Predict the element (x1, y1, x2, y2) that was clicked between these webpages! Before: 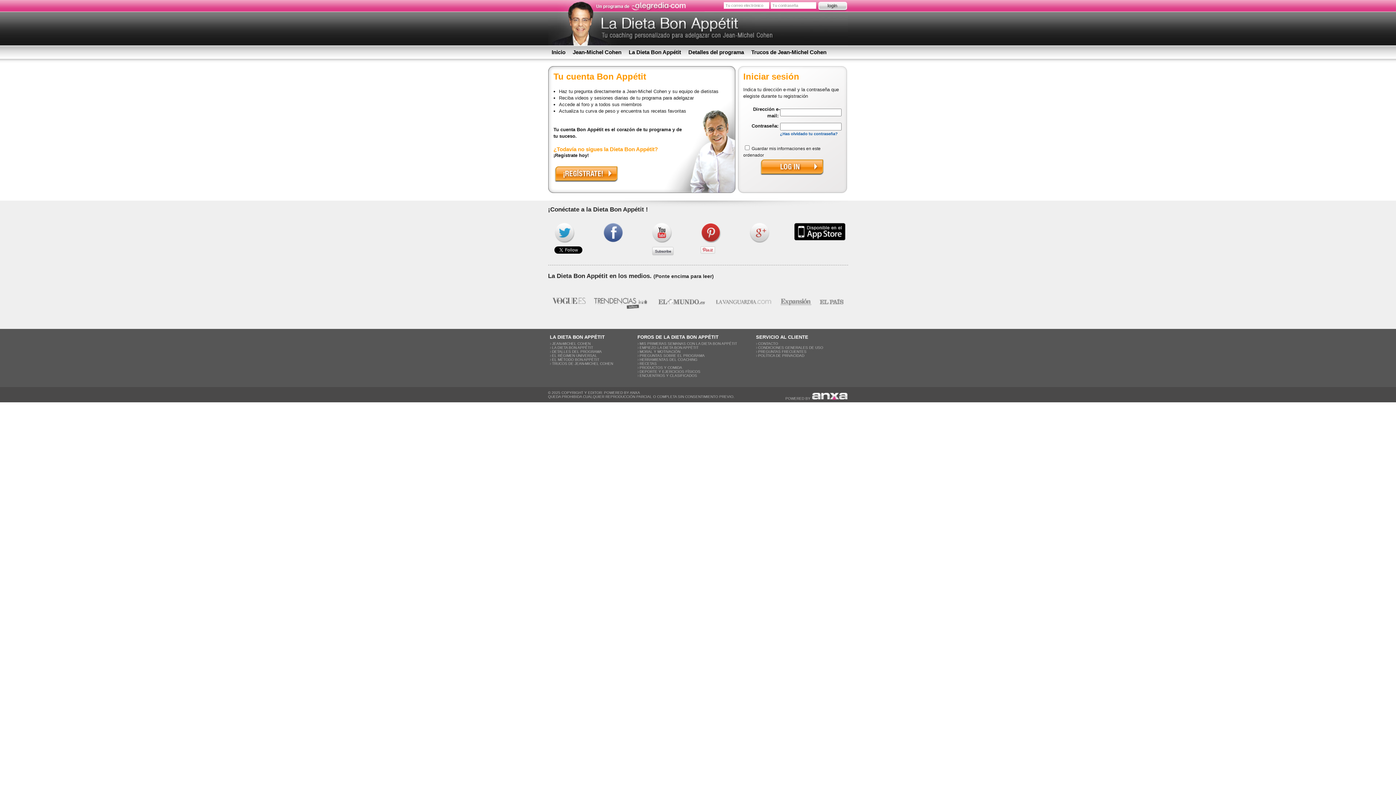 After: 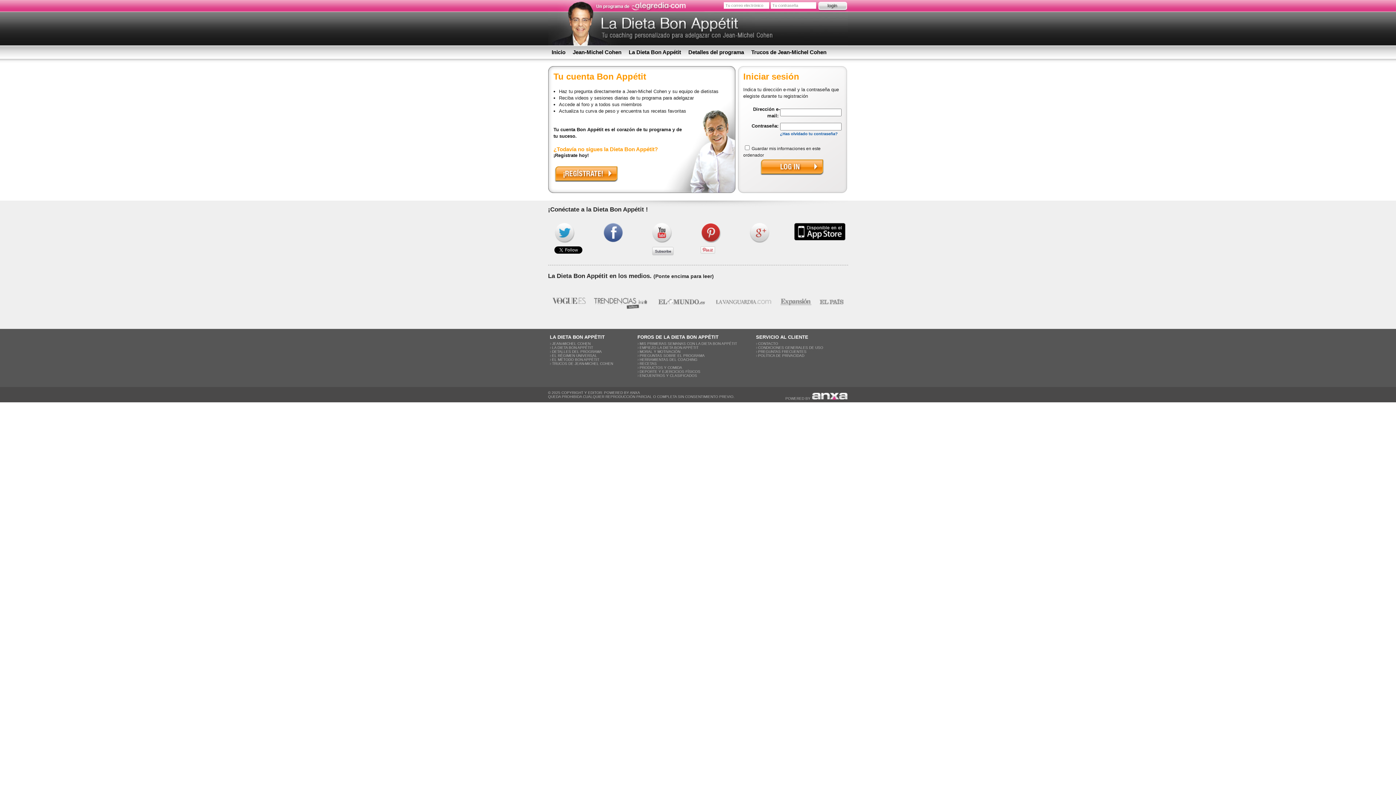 Action: bbox: (651, 246, 688, 259)